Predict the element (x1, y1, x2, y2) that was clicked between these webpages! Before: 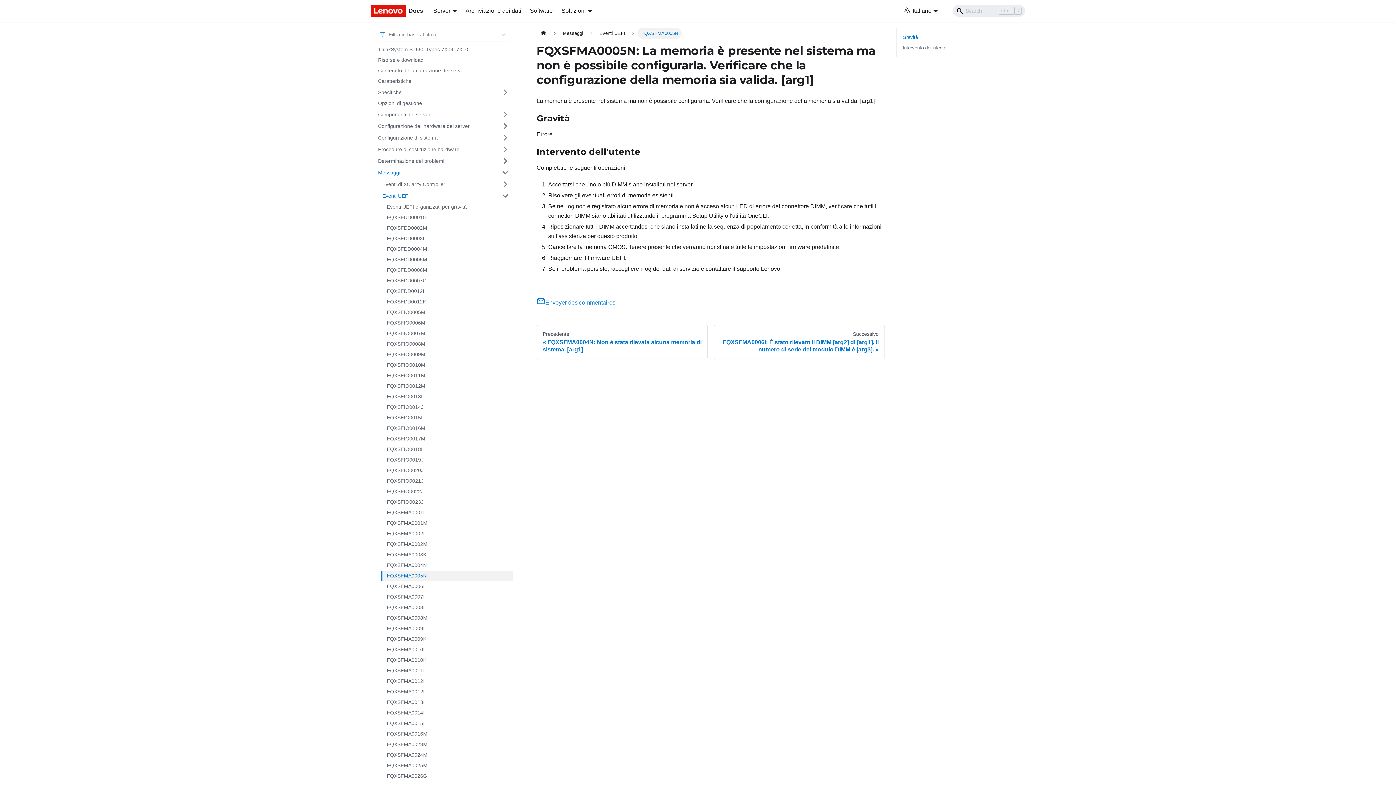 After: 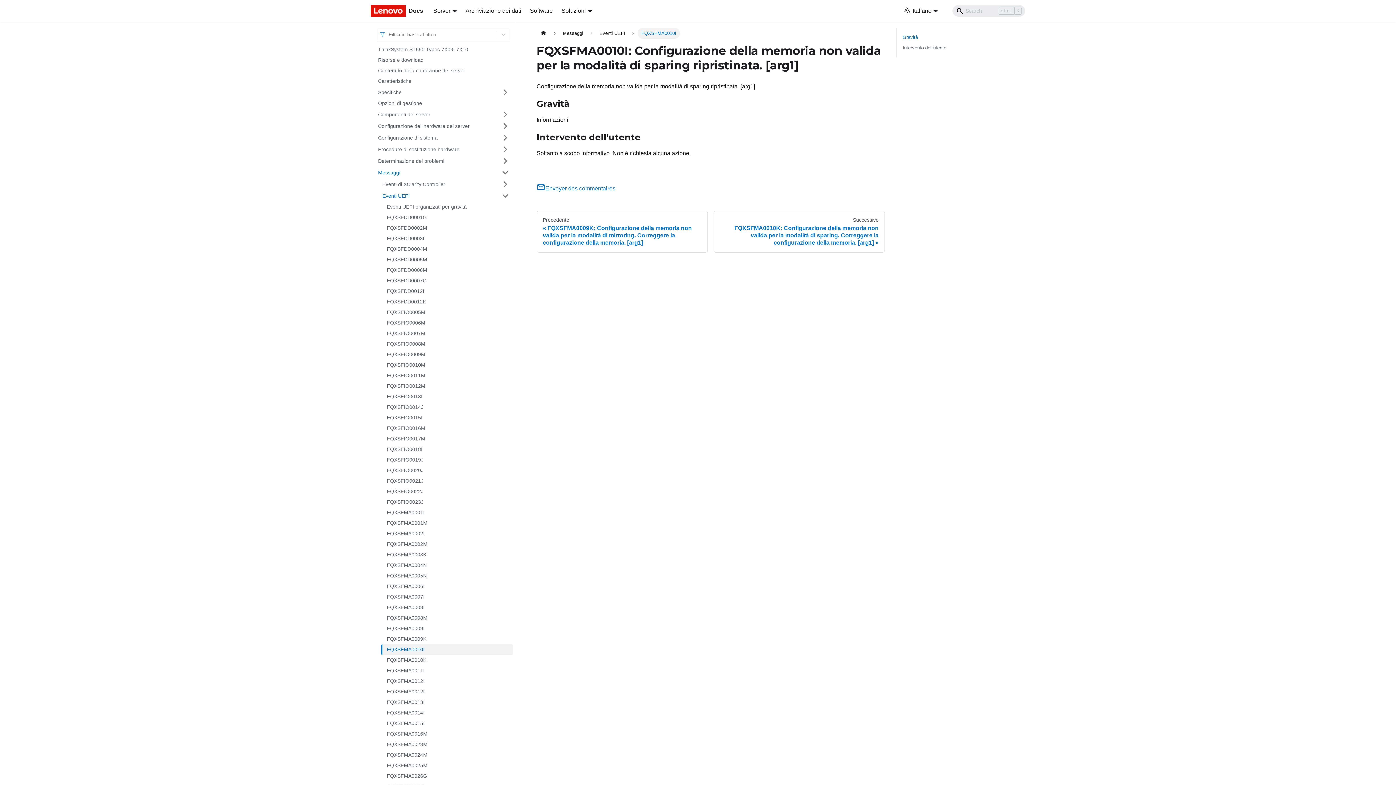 Action: bbox: (382, 644, 513, 655) label: FQXSFMA0010I